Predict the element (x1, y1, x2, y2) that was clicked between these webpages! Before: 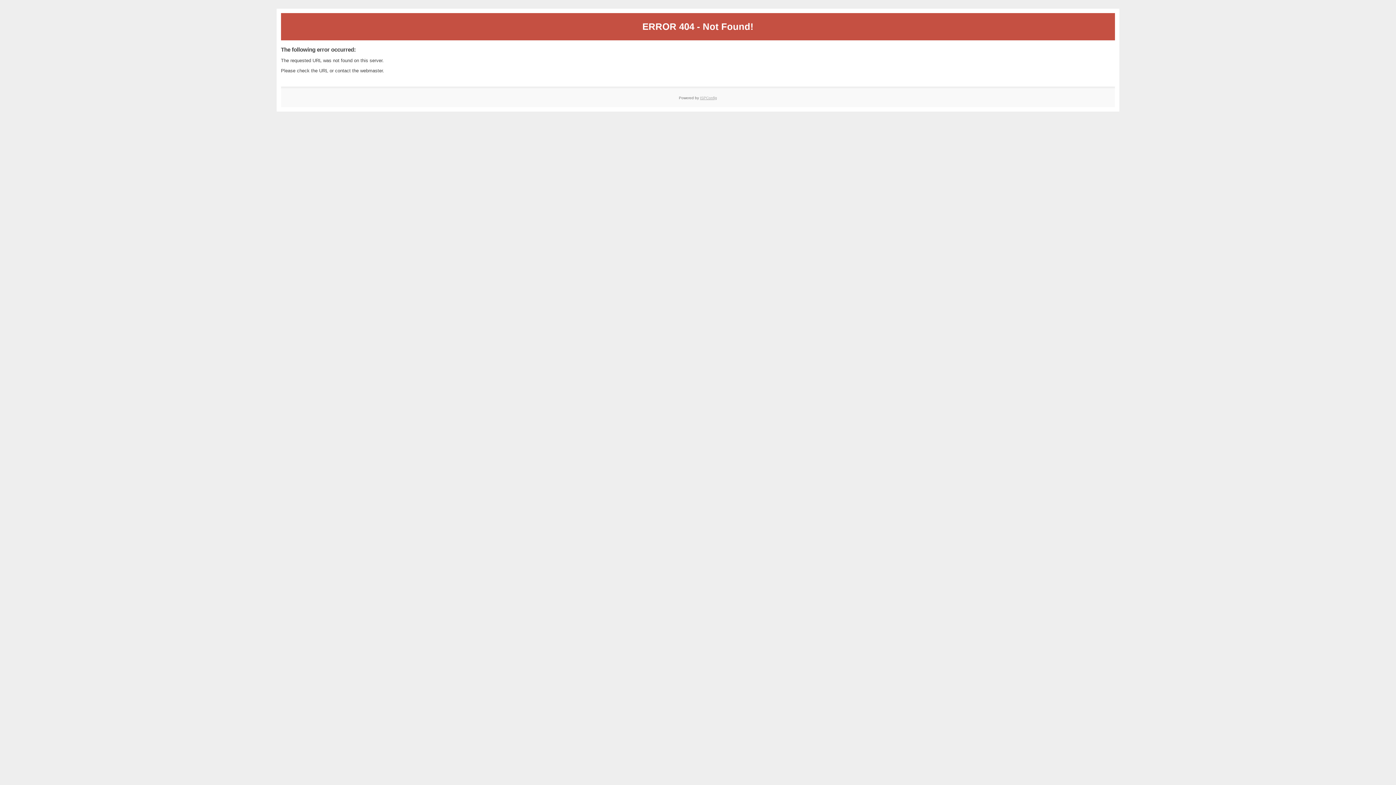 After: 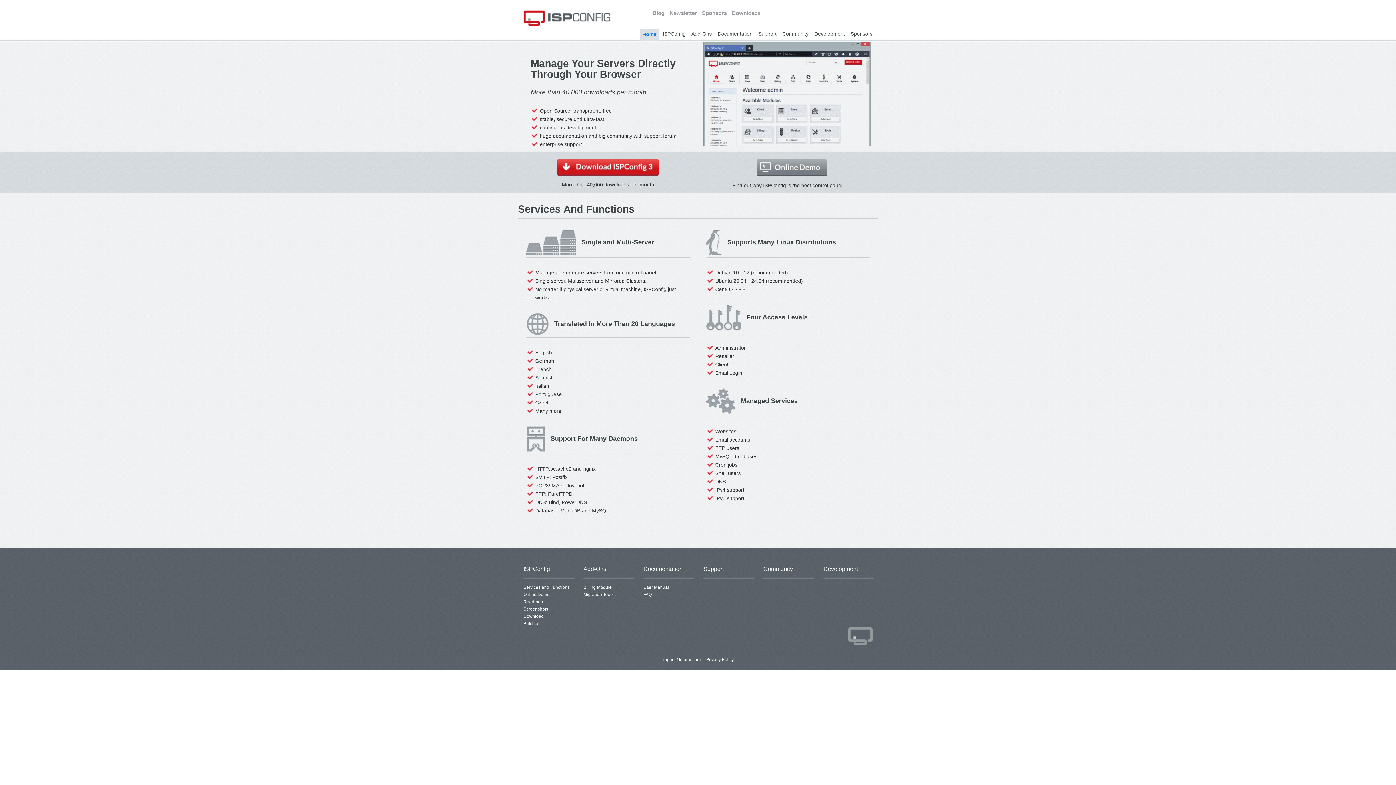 Action: bbox: (700, 95, 717, 99) label: ISPConfig